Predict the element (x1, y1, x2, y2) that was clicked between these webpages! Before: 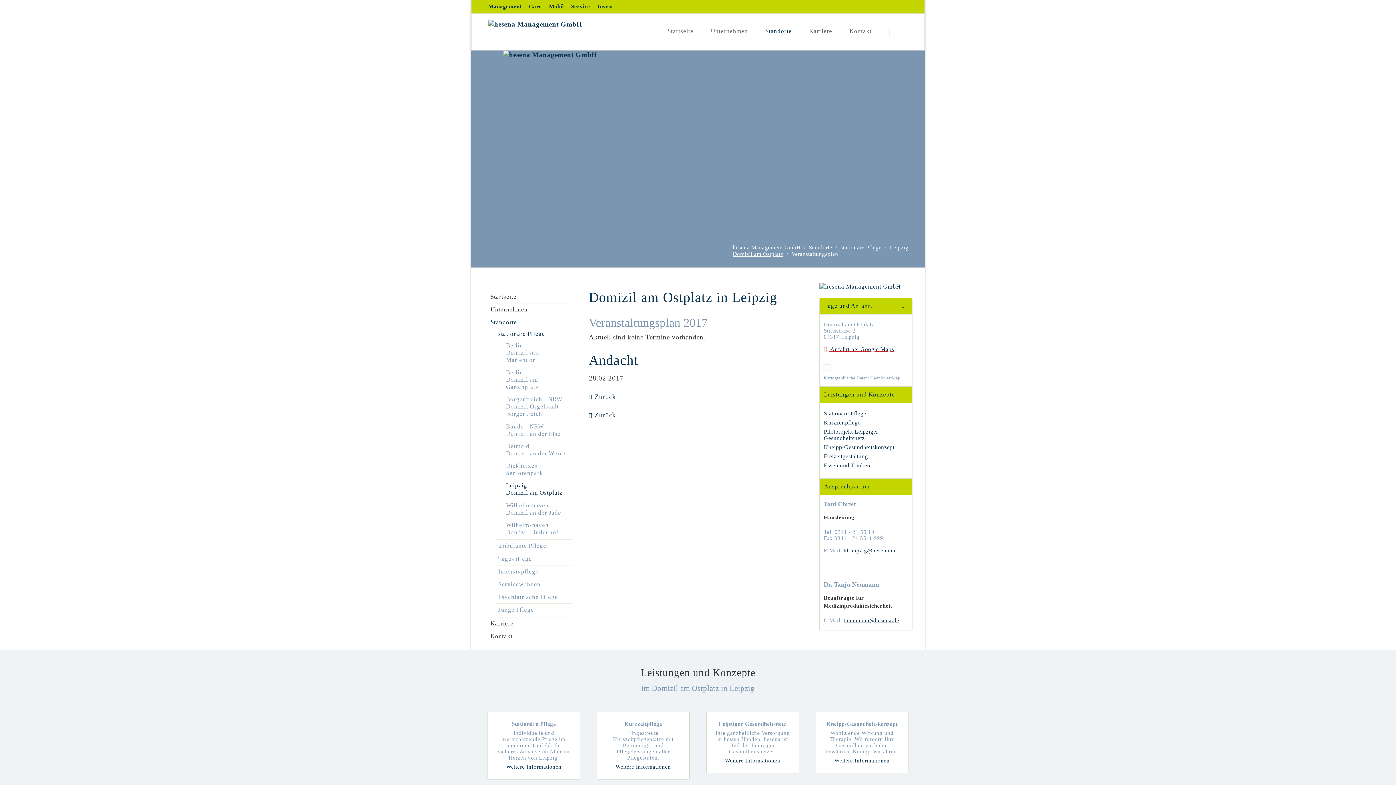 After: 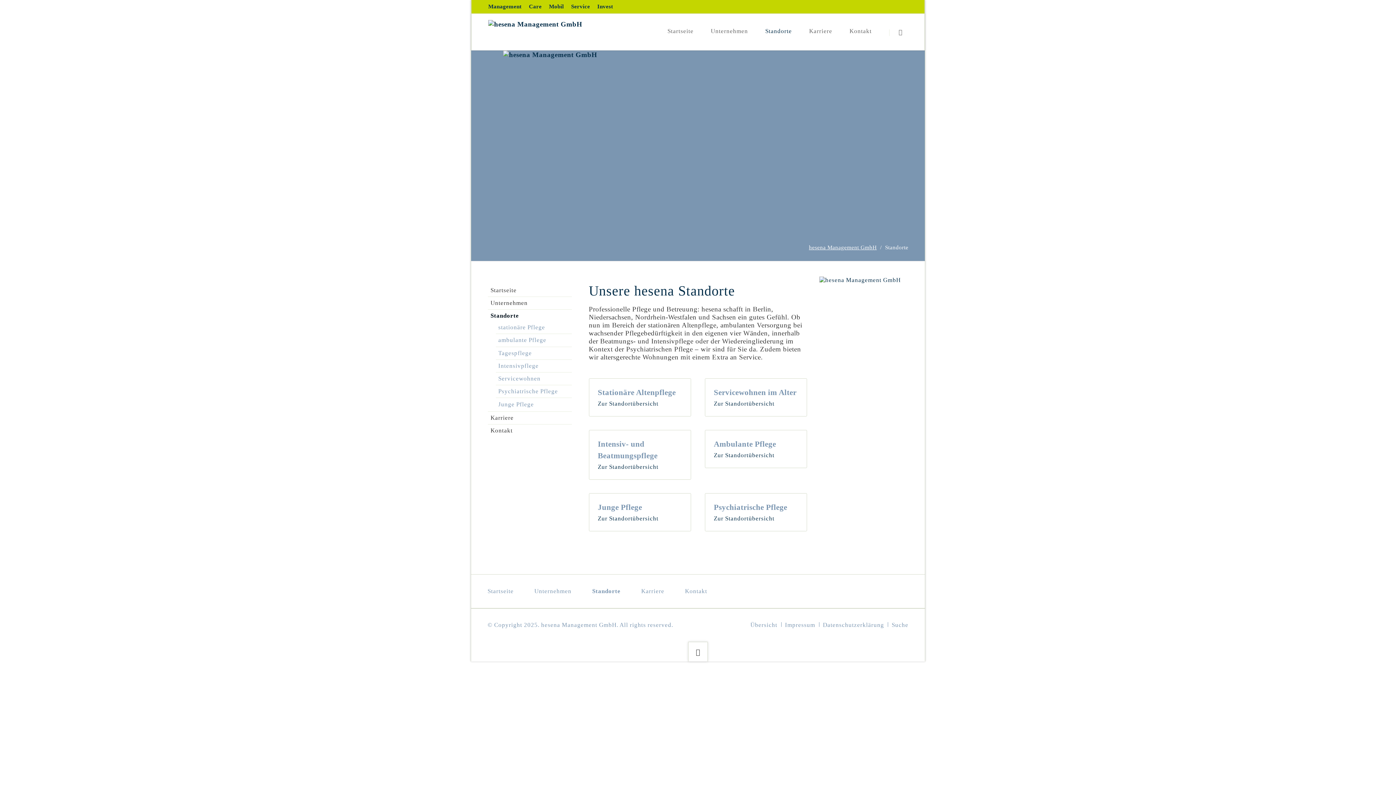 Action: label: Standorte bbox: (809, 244, 832, 250)